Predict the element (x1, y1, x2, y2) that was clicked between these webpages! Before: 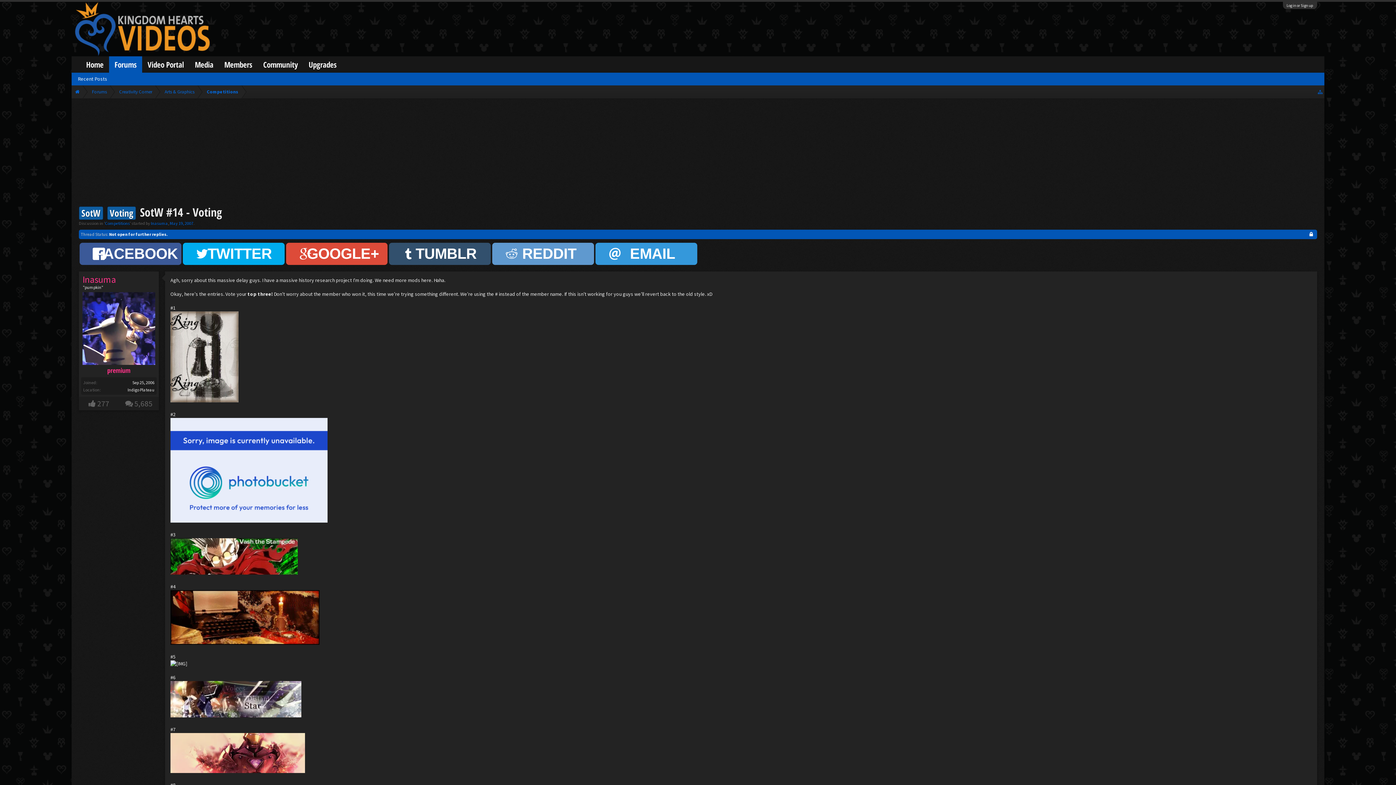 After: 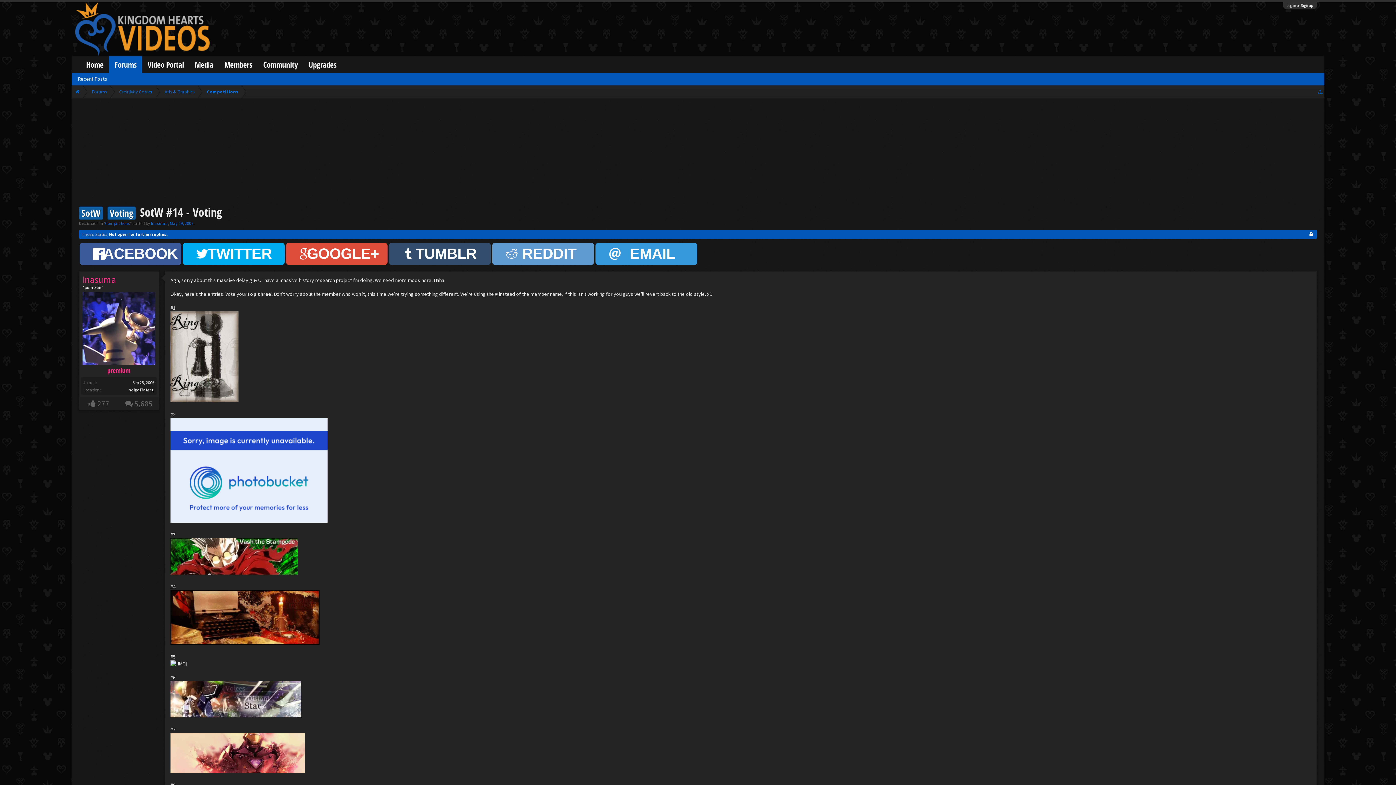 Action: bbox: (169, 220, 193, 226) label: May 19, 2007